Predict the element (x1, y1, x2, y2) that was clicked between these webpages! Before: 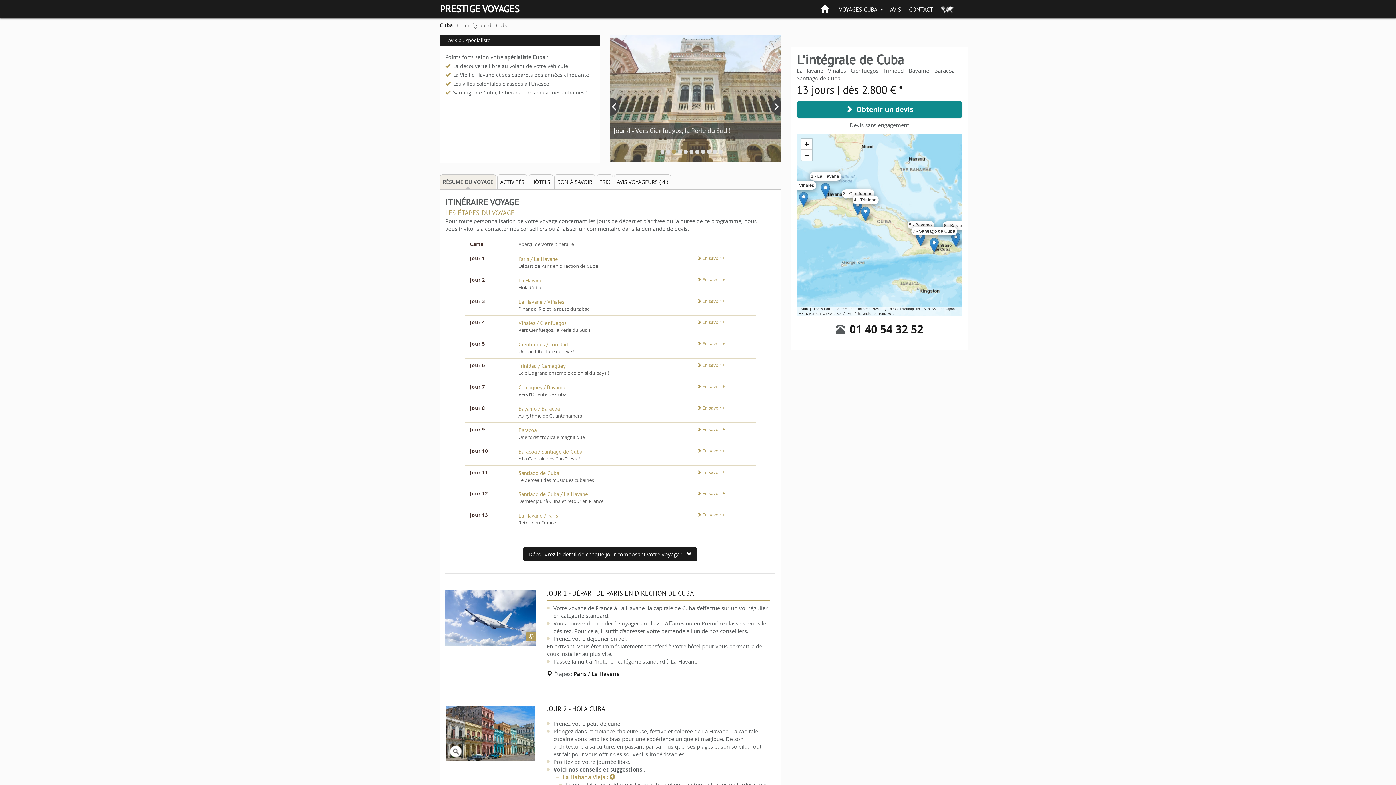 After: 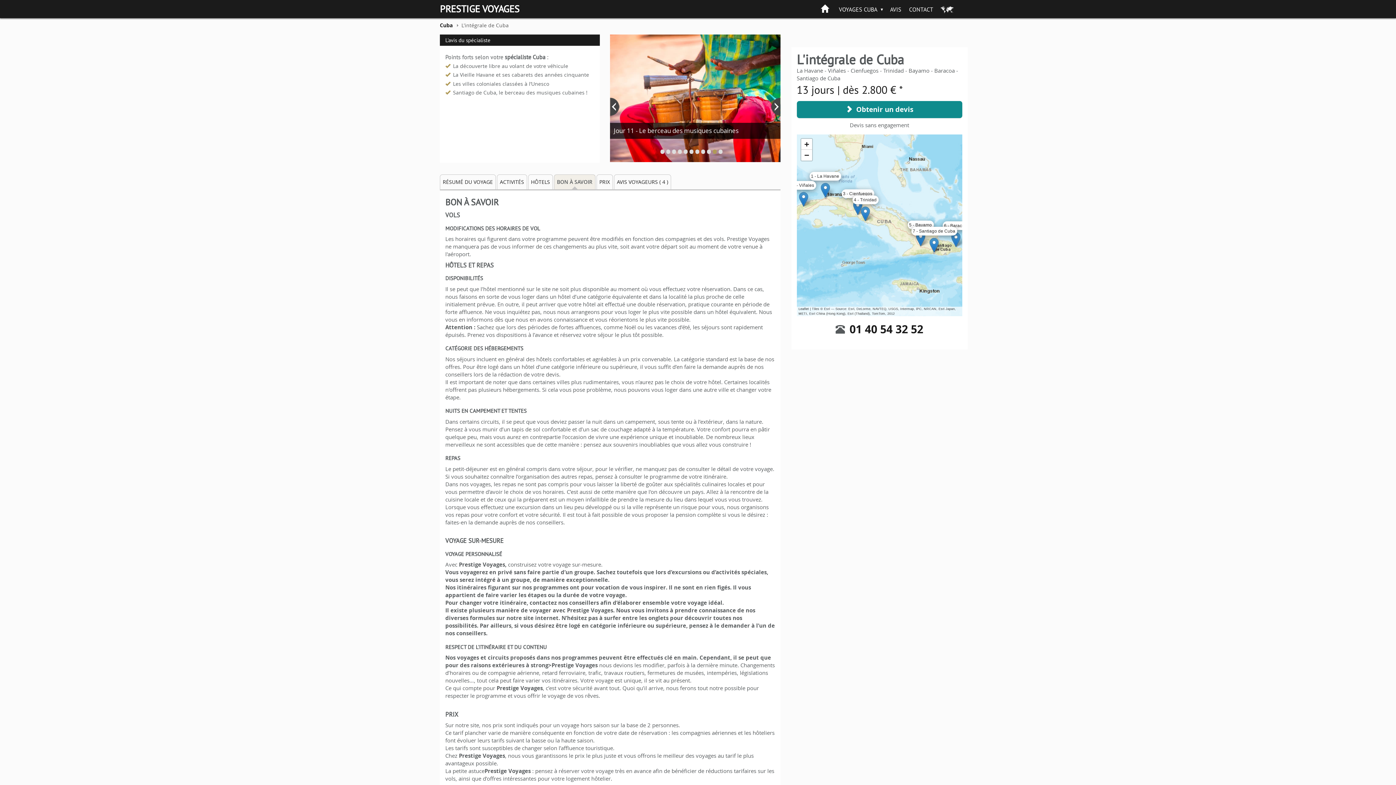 Action: bbox: (554, 174, 595, 189) label: BON À SAVOIR